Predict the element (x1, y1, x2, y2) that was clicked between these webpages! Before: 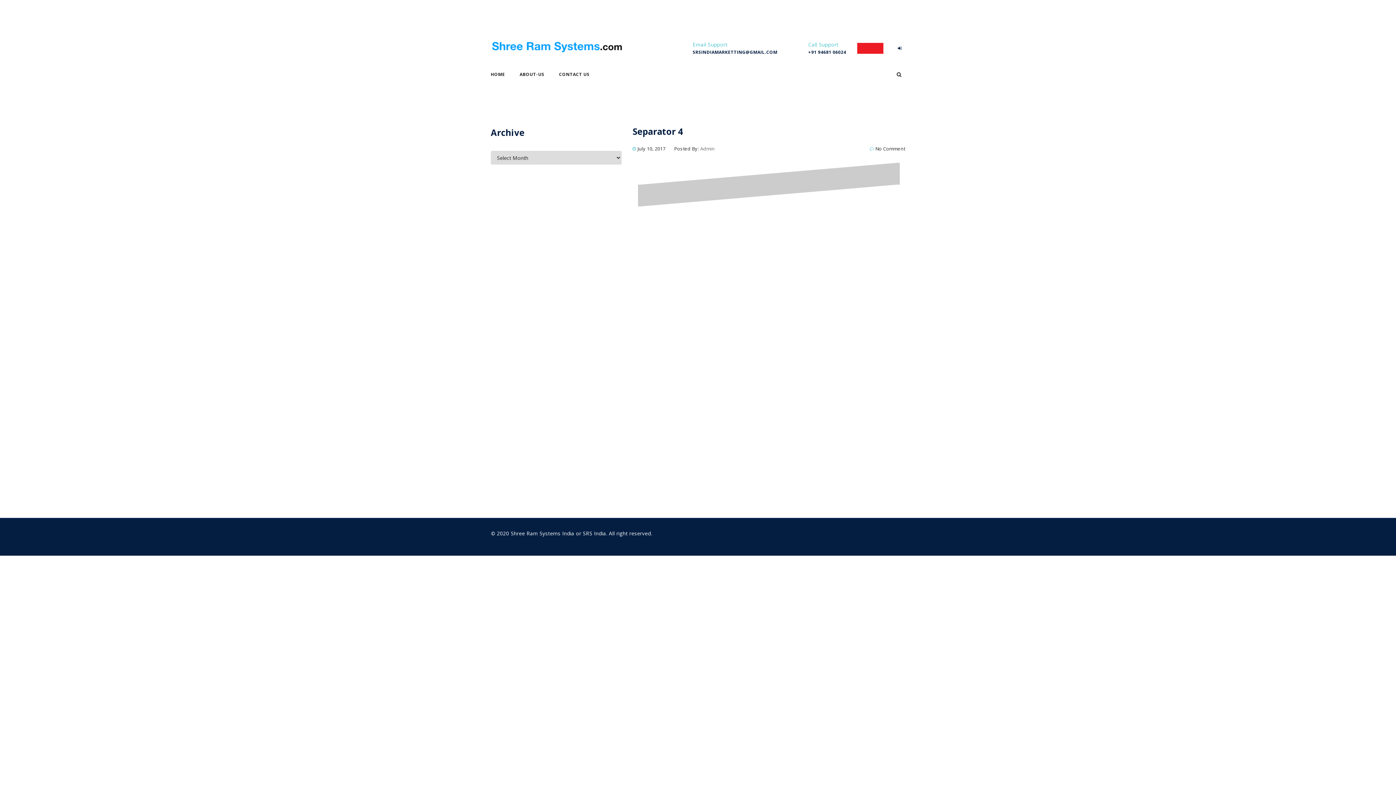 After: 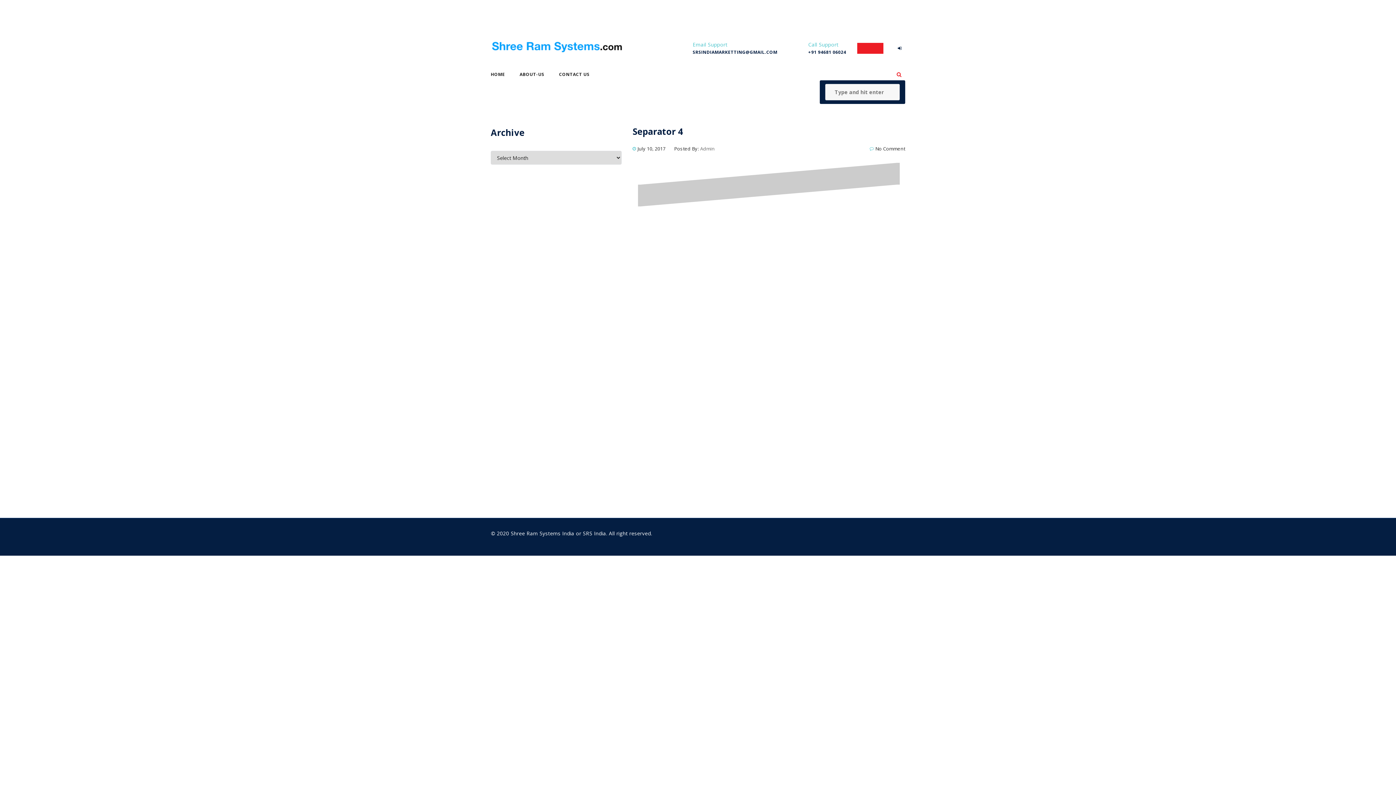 Action: bbox: (893, 70, 905, 78)